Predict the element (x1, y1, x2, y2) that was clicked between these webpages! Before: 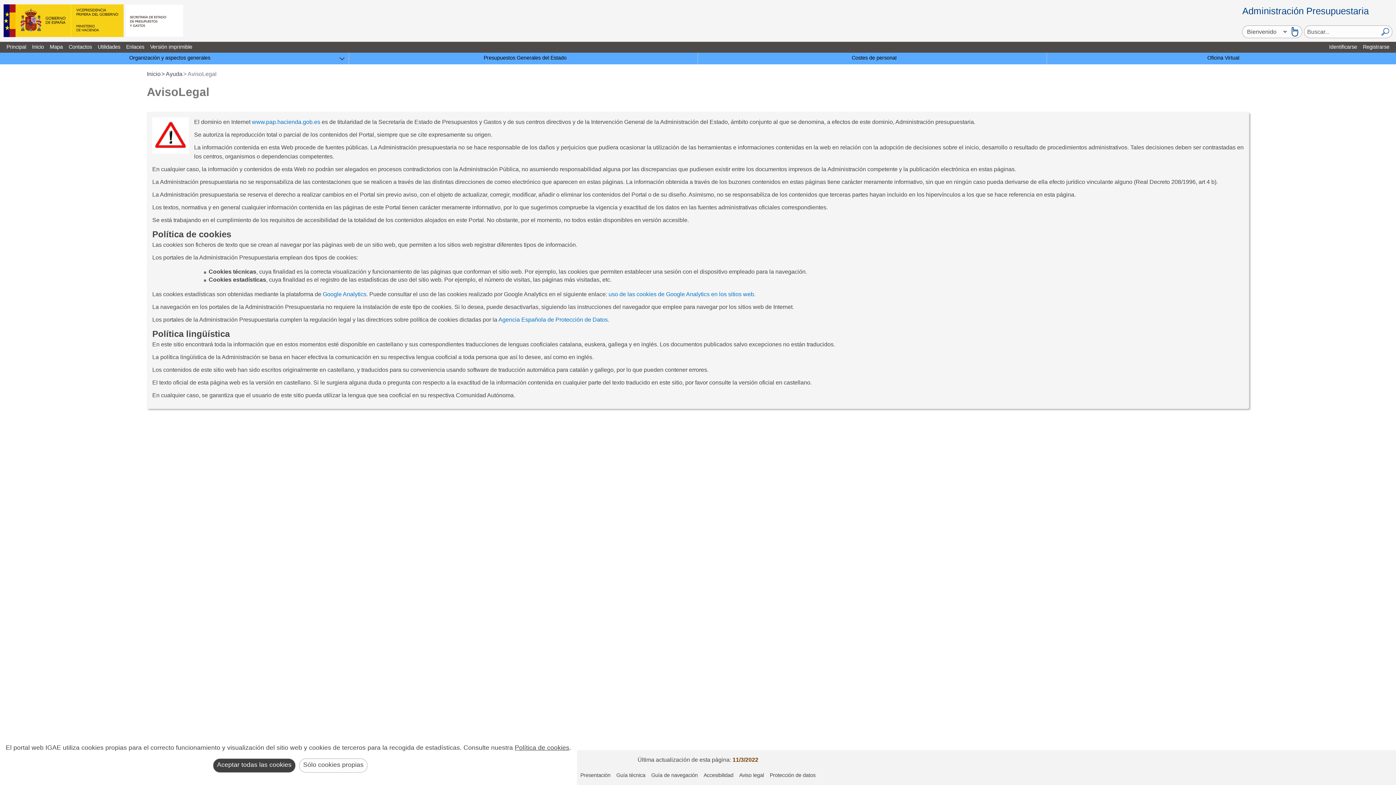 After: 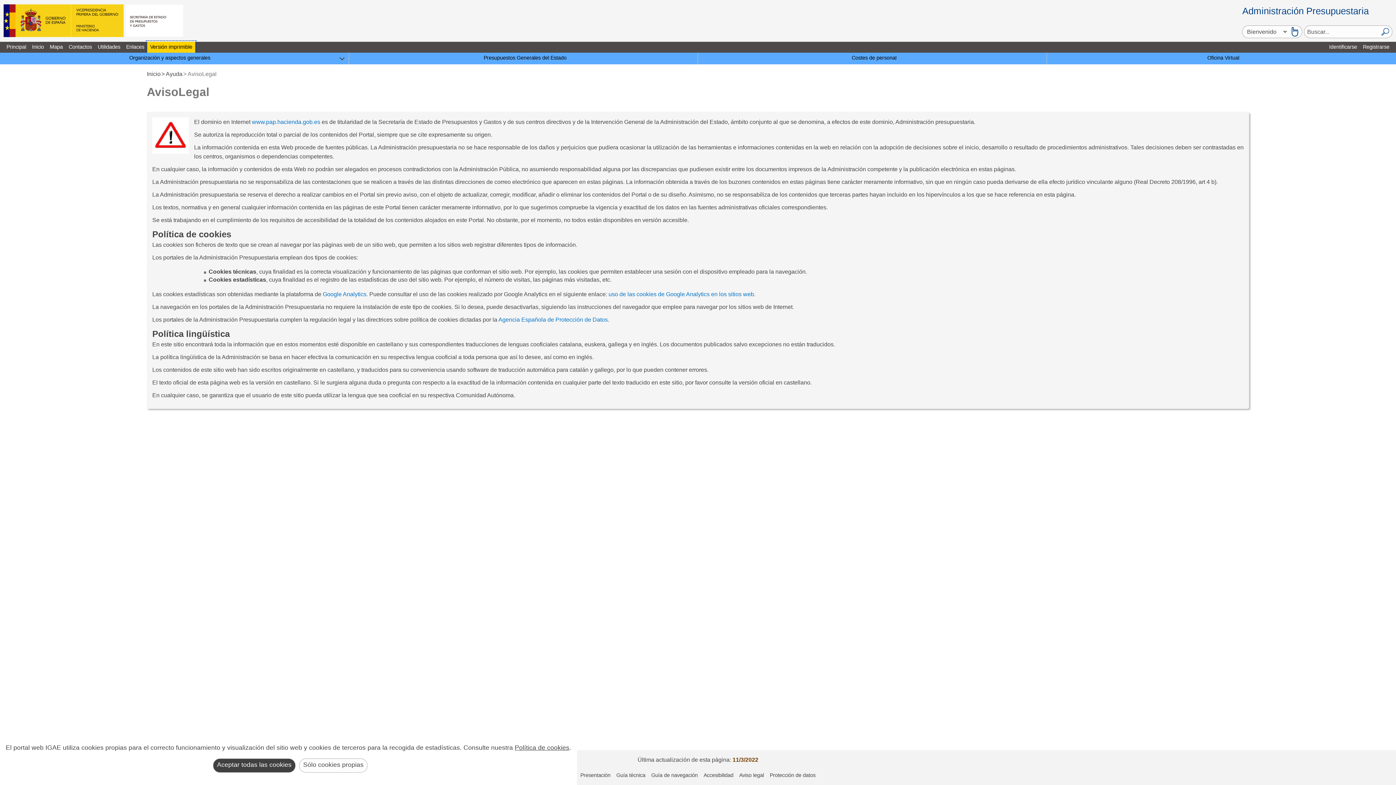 Action: label: Versión imprimible bbox: (147, 41, 195, 52)